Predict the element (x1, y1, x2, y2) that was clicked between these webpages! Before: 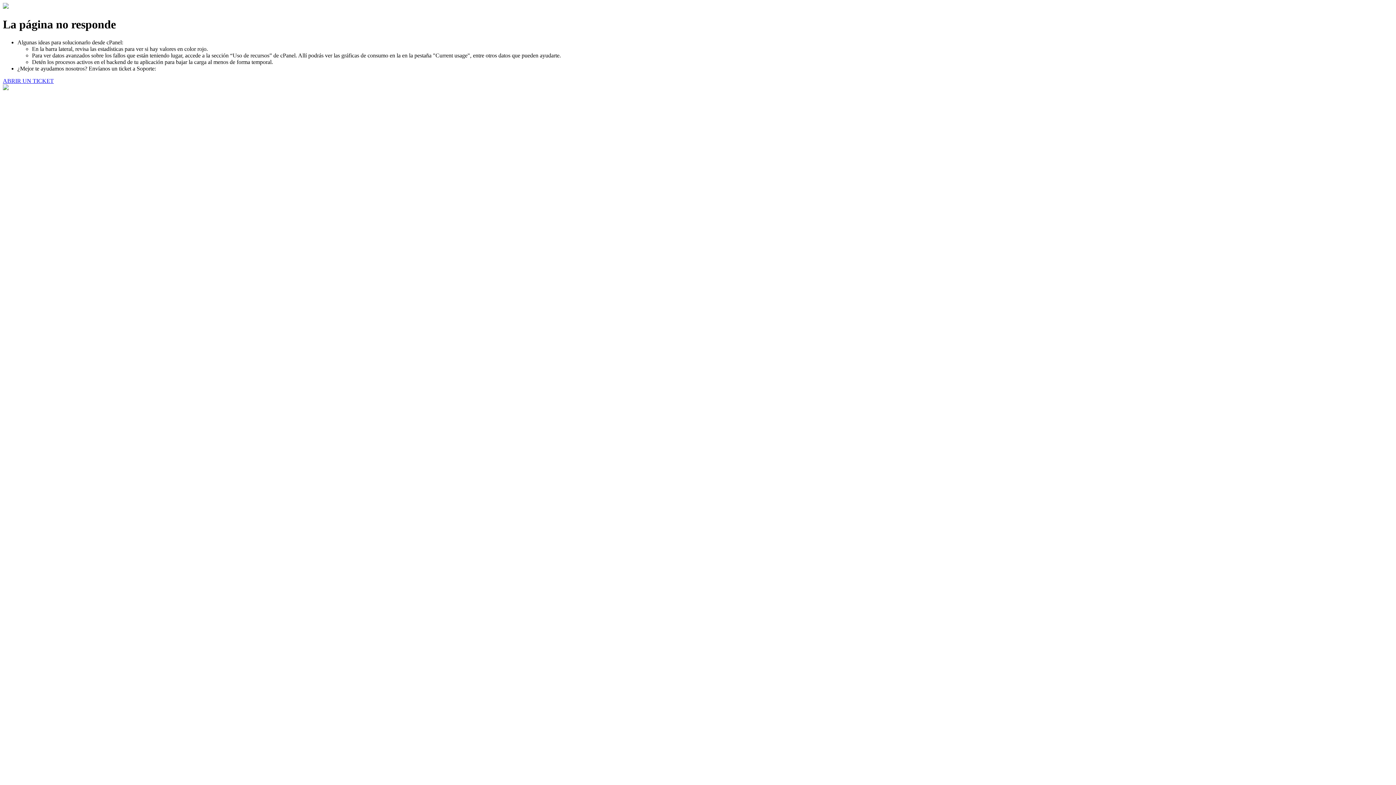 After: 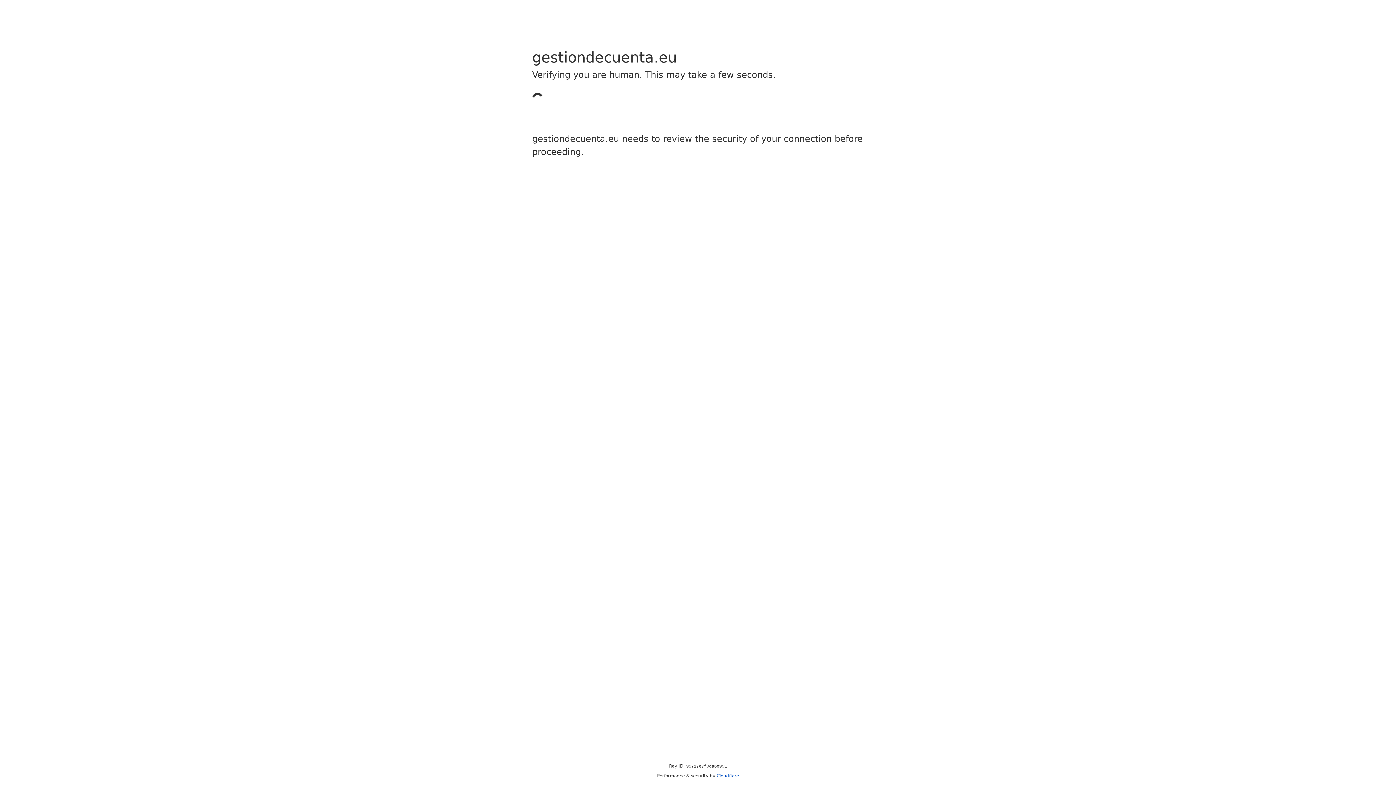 Action: label: ABRIR UN TICKET bbox: (2, 77, 53, 83)